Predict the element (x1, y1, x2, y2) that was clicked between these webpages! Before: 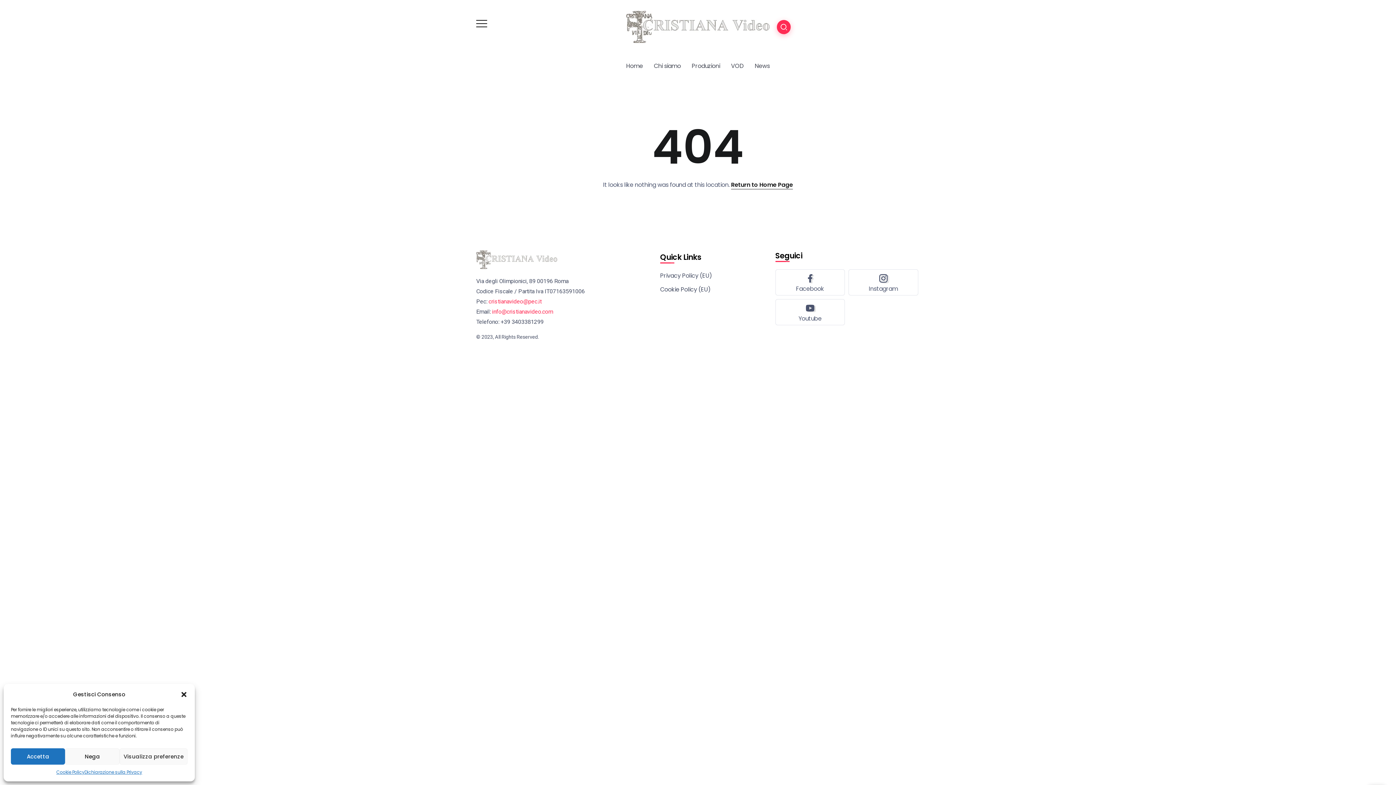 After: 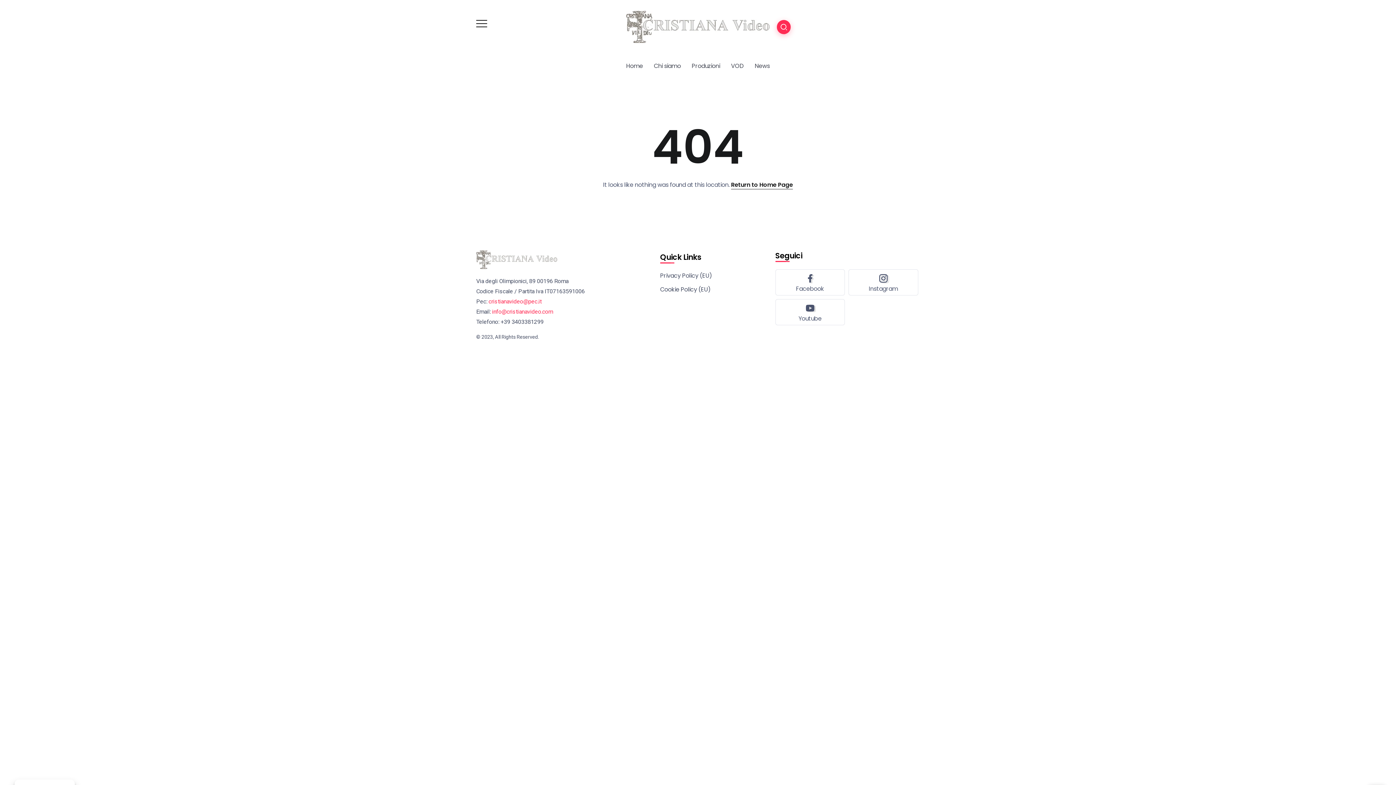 Action: bbox: (180, 691, 187, 698) label:  